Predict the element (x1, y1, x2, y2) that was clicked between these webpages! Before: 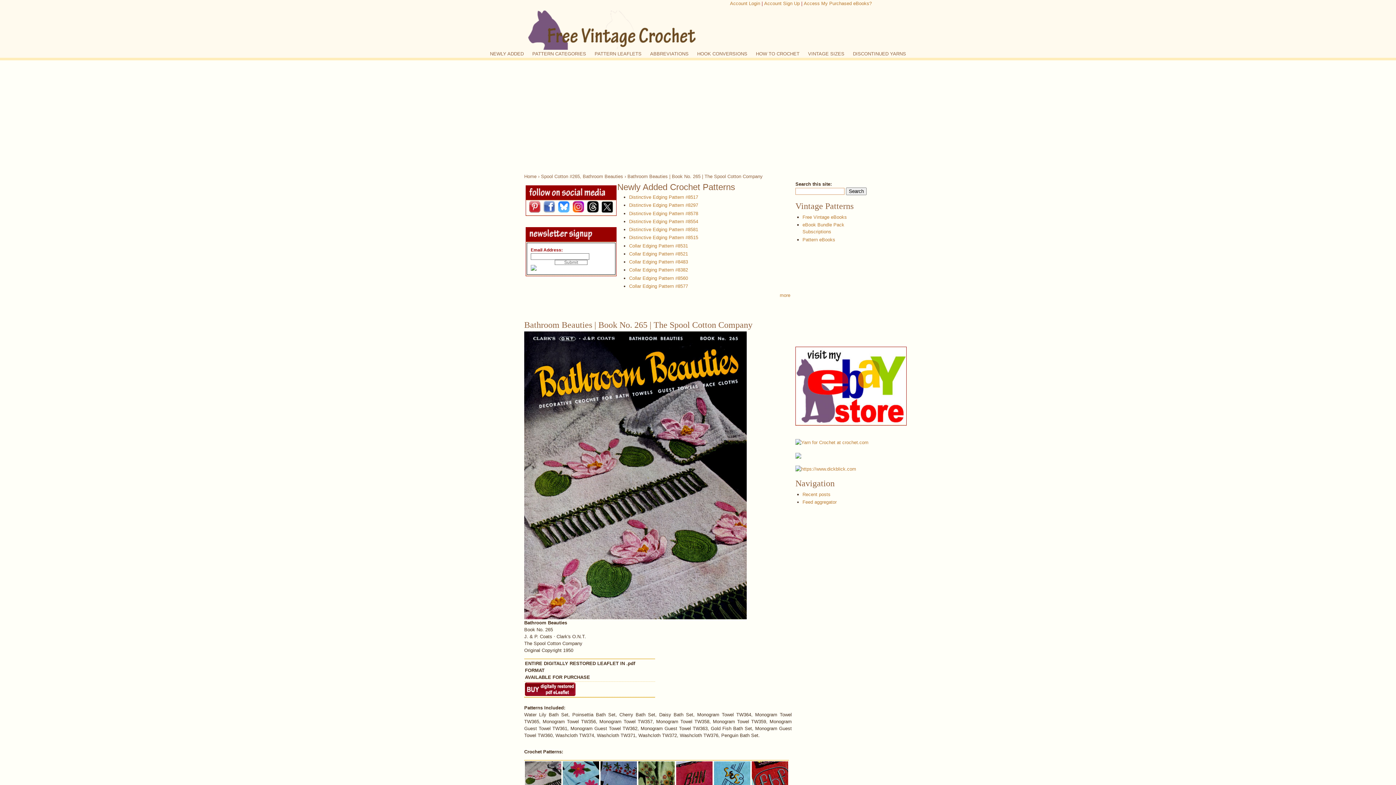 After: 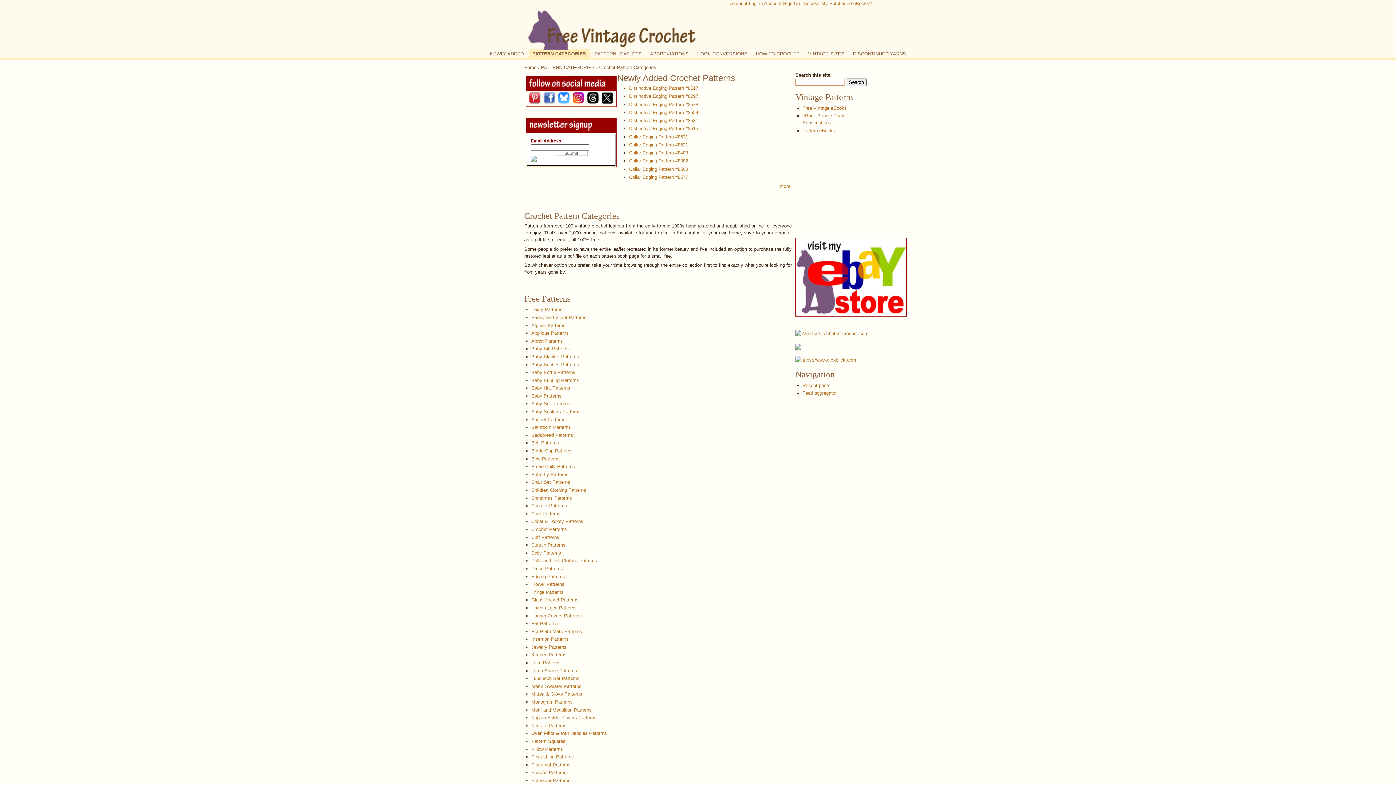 Action: label: PATTERN CATEGORIES bbox: (528, 49, 589, 58)